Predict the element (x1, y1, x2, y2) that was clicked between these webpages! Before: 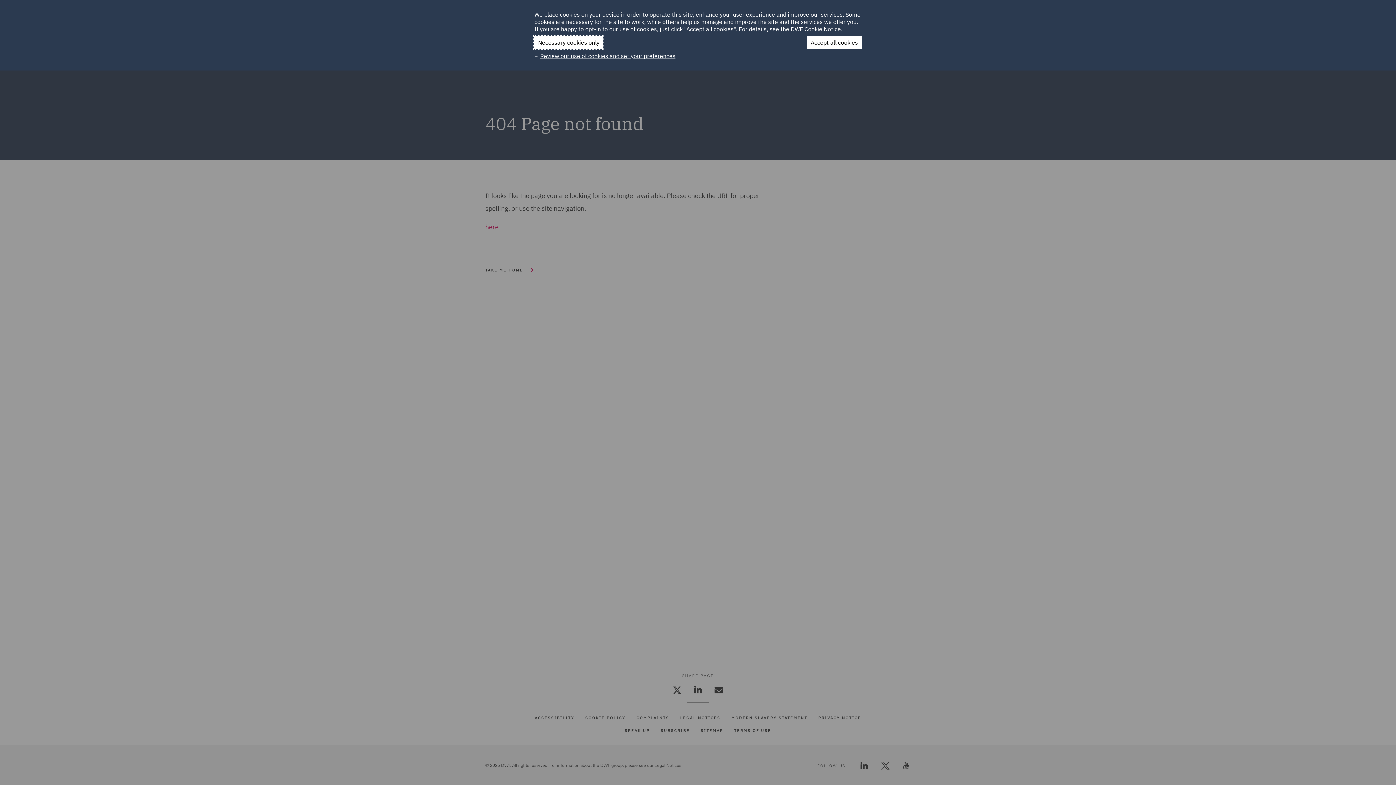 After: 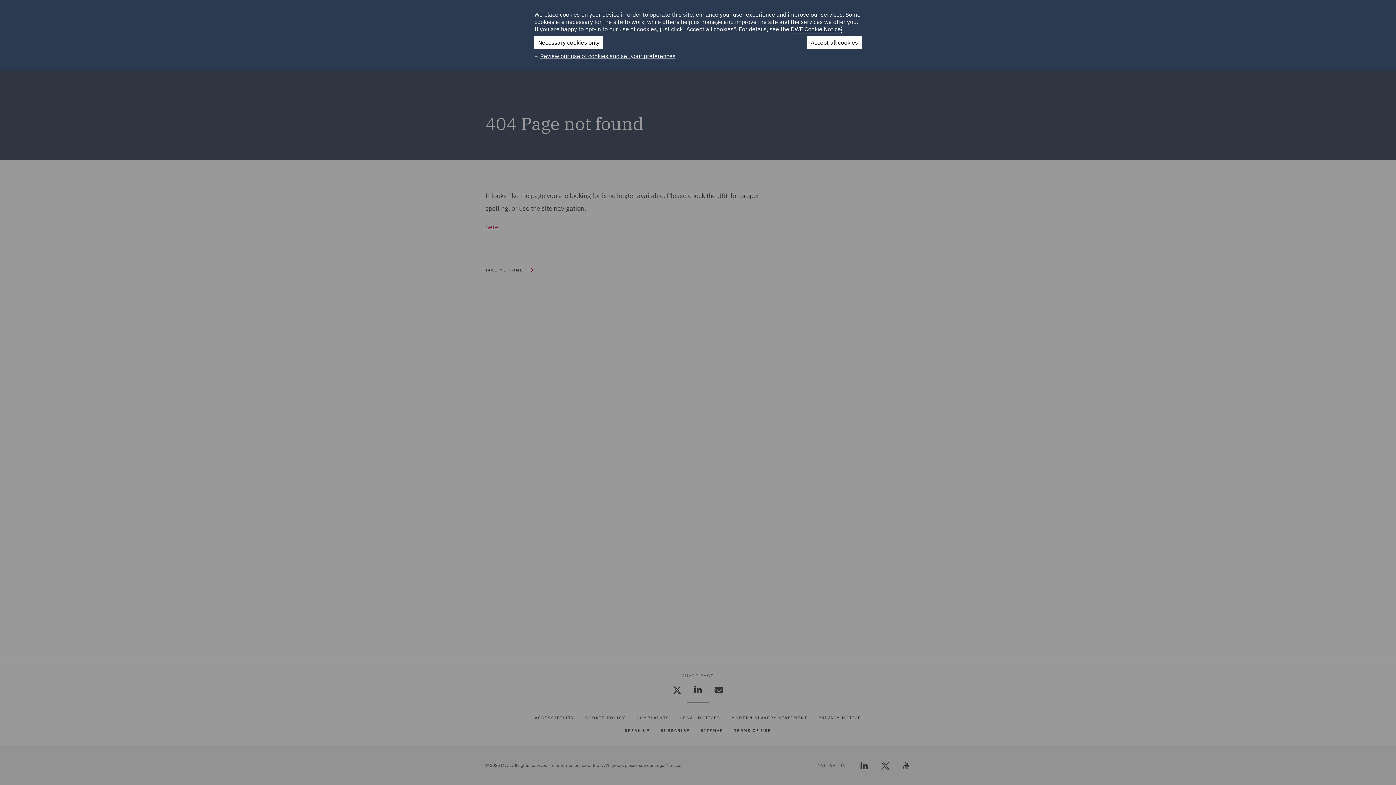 Action: bbox: (790, 25, 841, 32) label: DWF Cookie Notice (External link, opens in a new window)